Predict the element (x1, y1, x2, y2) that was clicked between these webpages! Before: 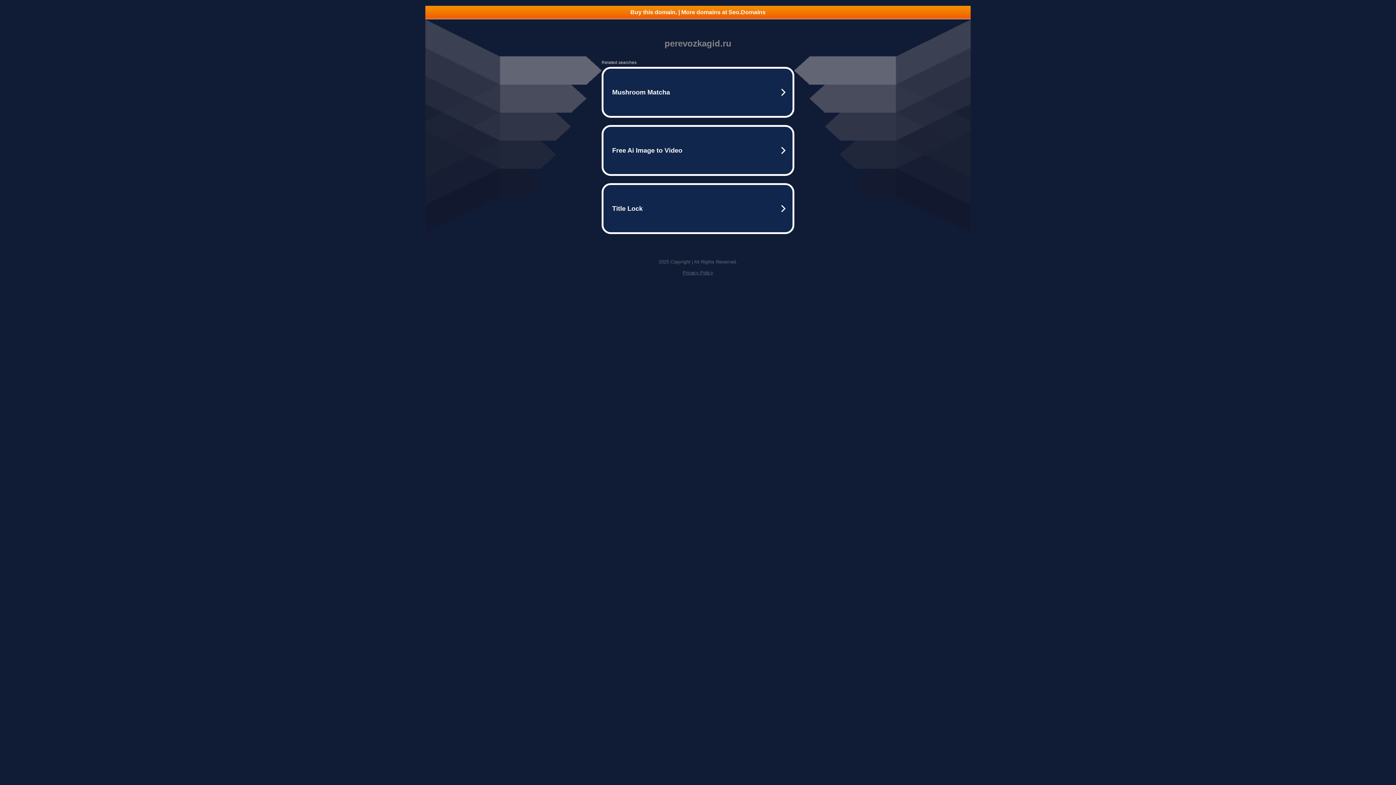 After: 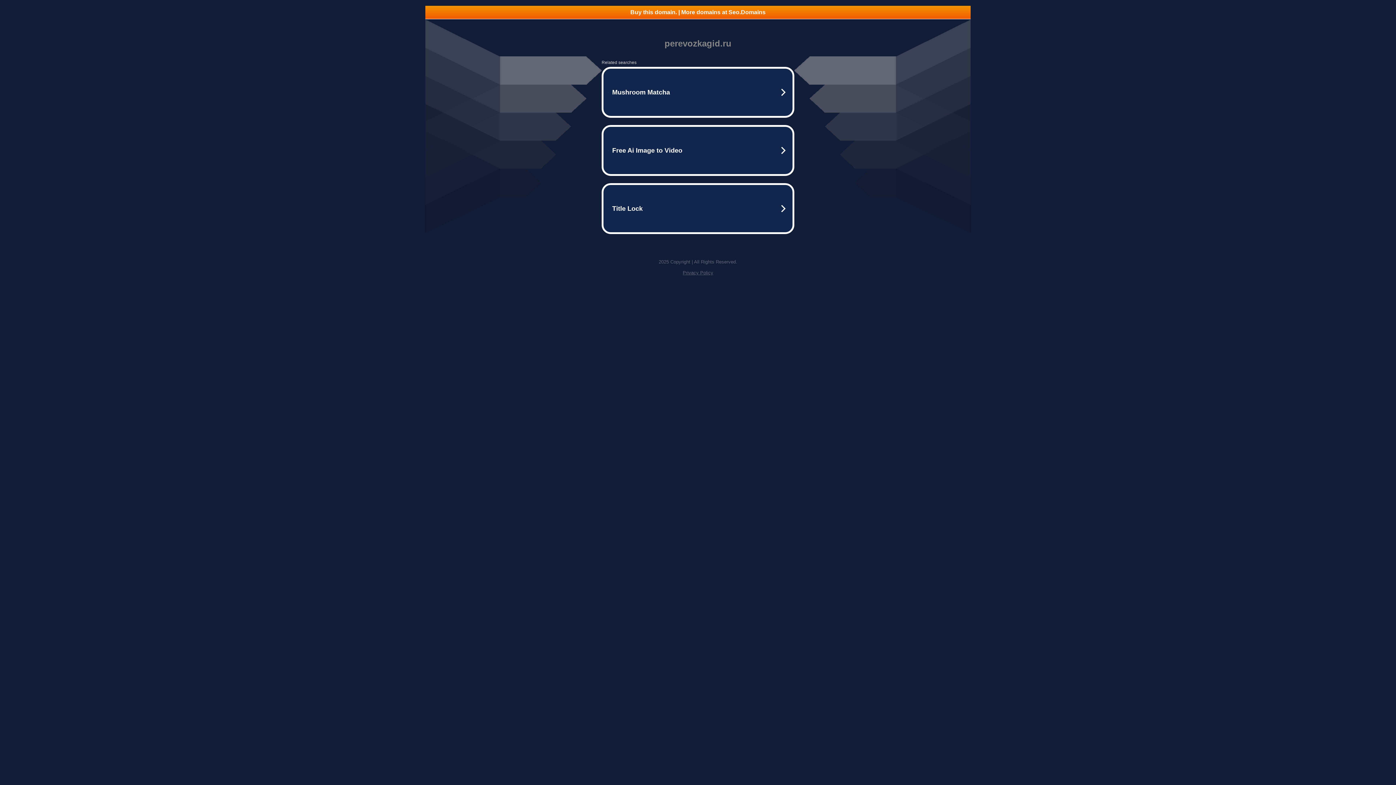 Action: bbox: (682, 270, 713, 275) label: Privacy Policy